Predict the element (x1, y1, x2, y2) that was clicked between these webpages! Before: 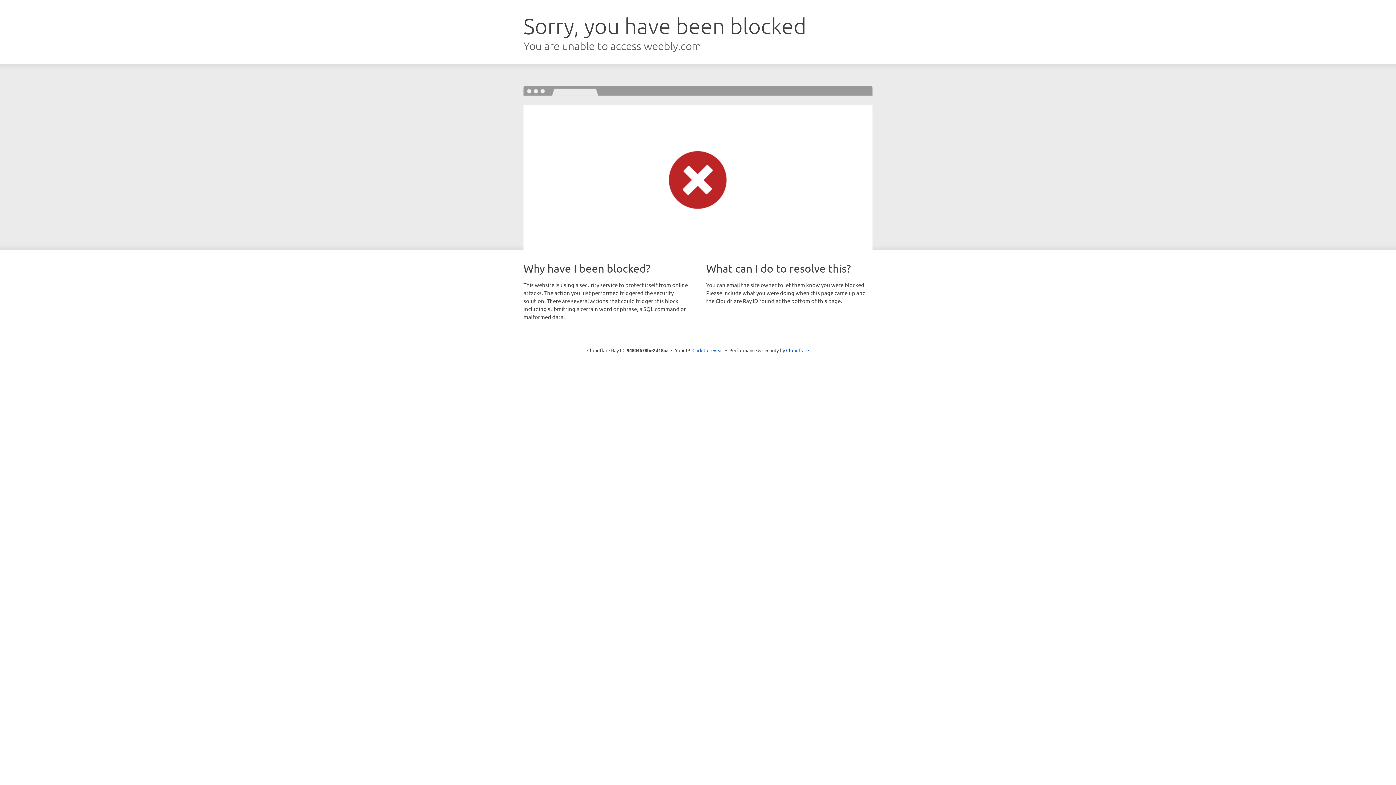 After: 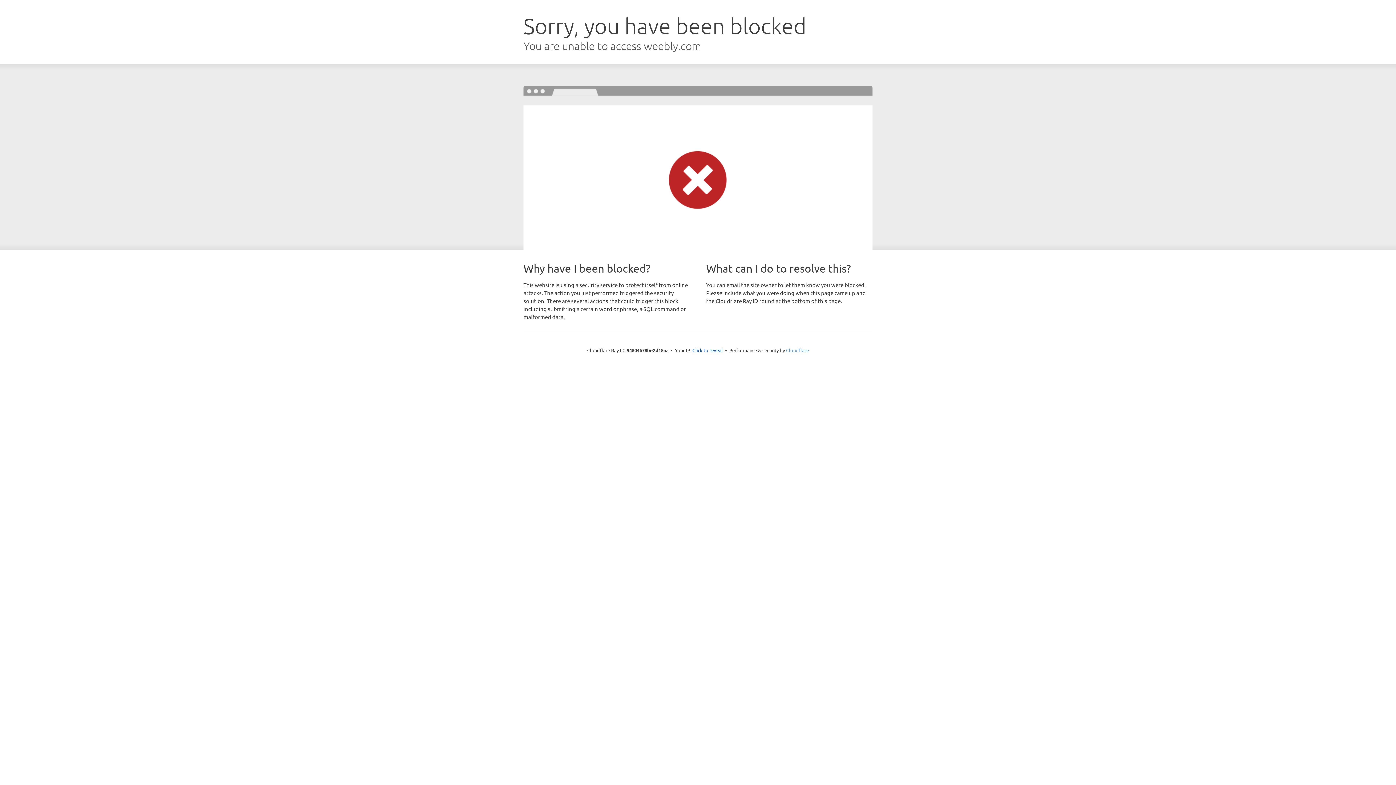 Action: label: Cloudflare bbox: (786, 347, 809, 353)